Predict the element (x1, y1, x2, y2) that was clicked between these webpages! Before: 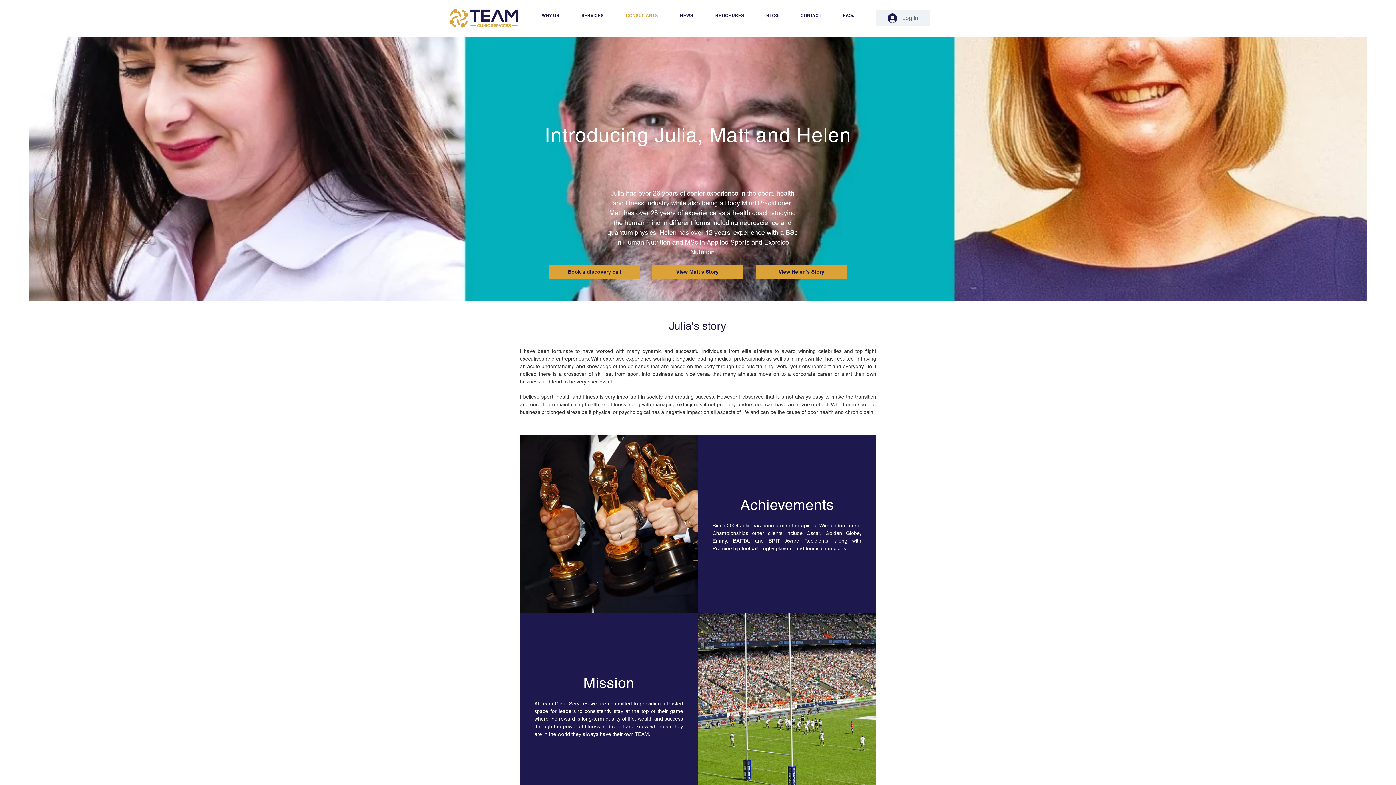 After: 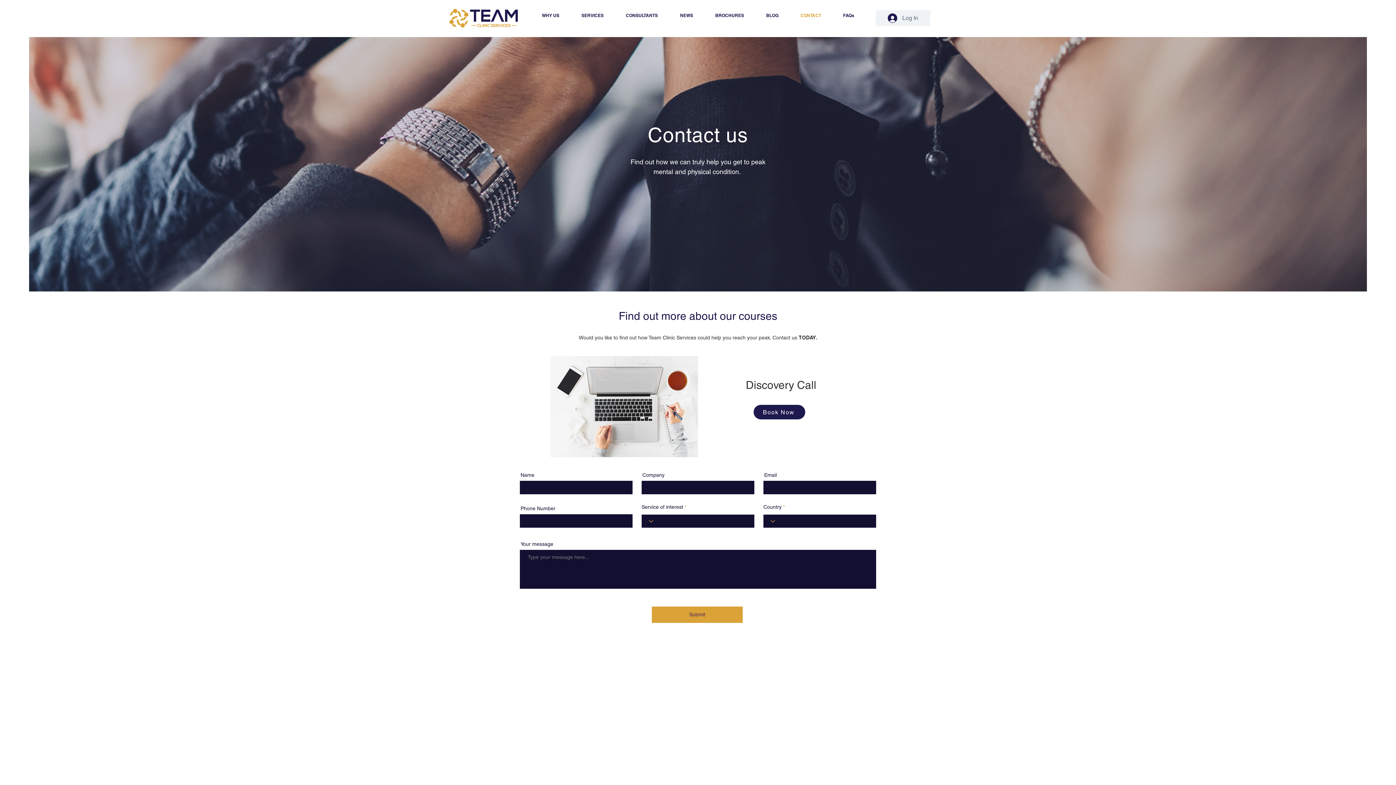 Action: bbox: (549, 264, 640, 279) label: Book a discovery call